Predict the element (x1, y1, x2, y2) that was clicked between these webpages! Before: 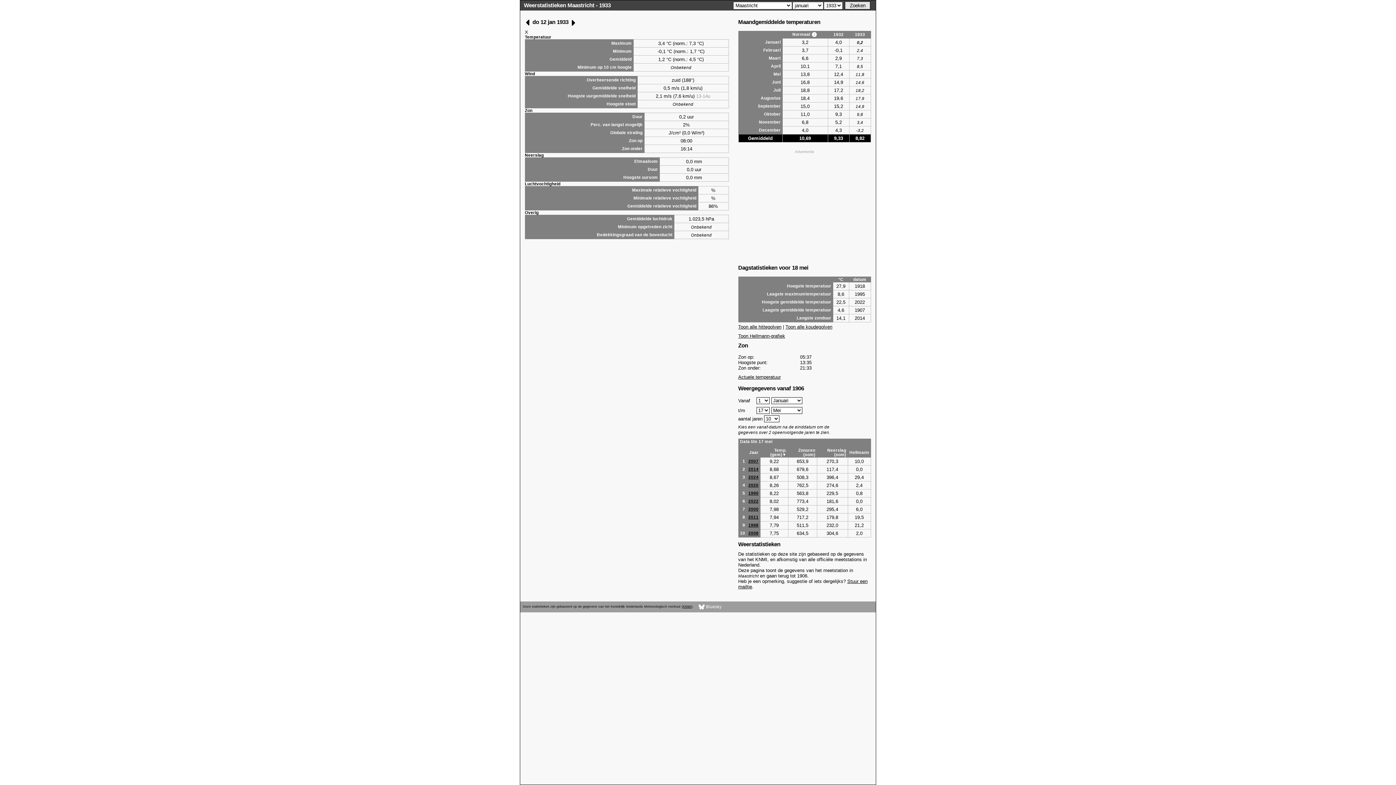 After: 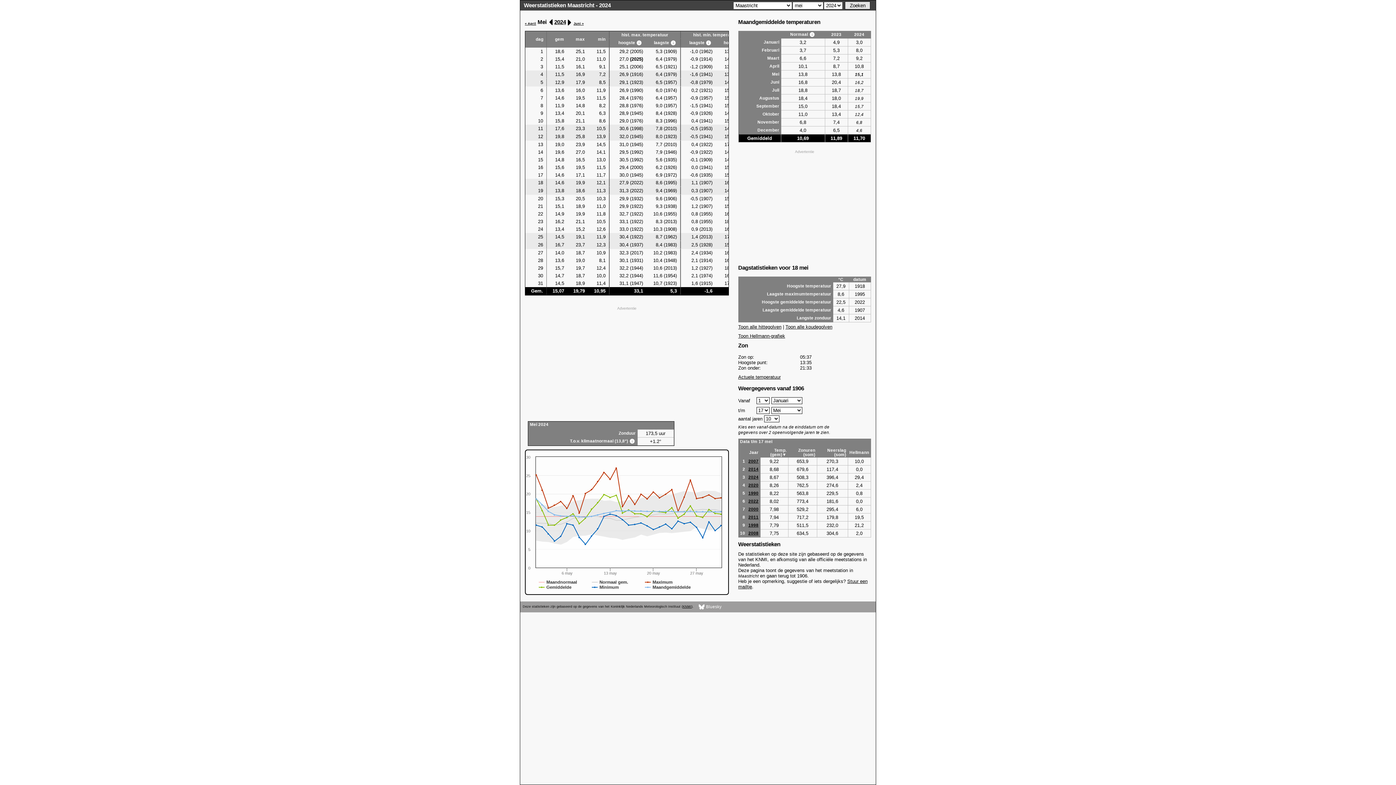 Action: bbox: (748, 475, 758, 479) label: 2024